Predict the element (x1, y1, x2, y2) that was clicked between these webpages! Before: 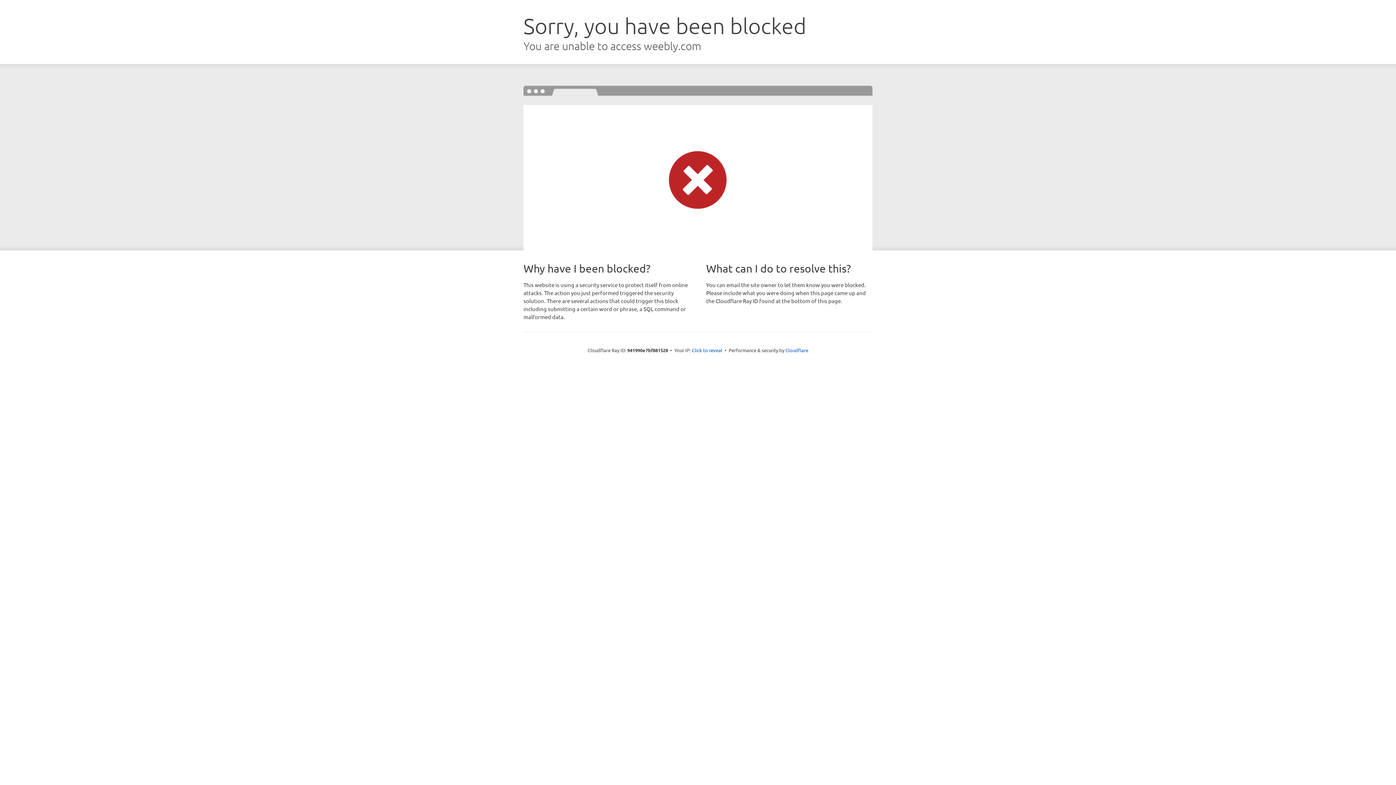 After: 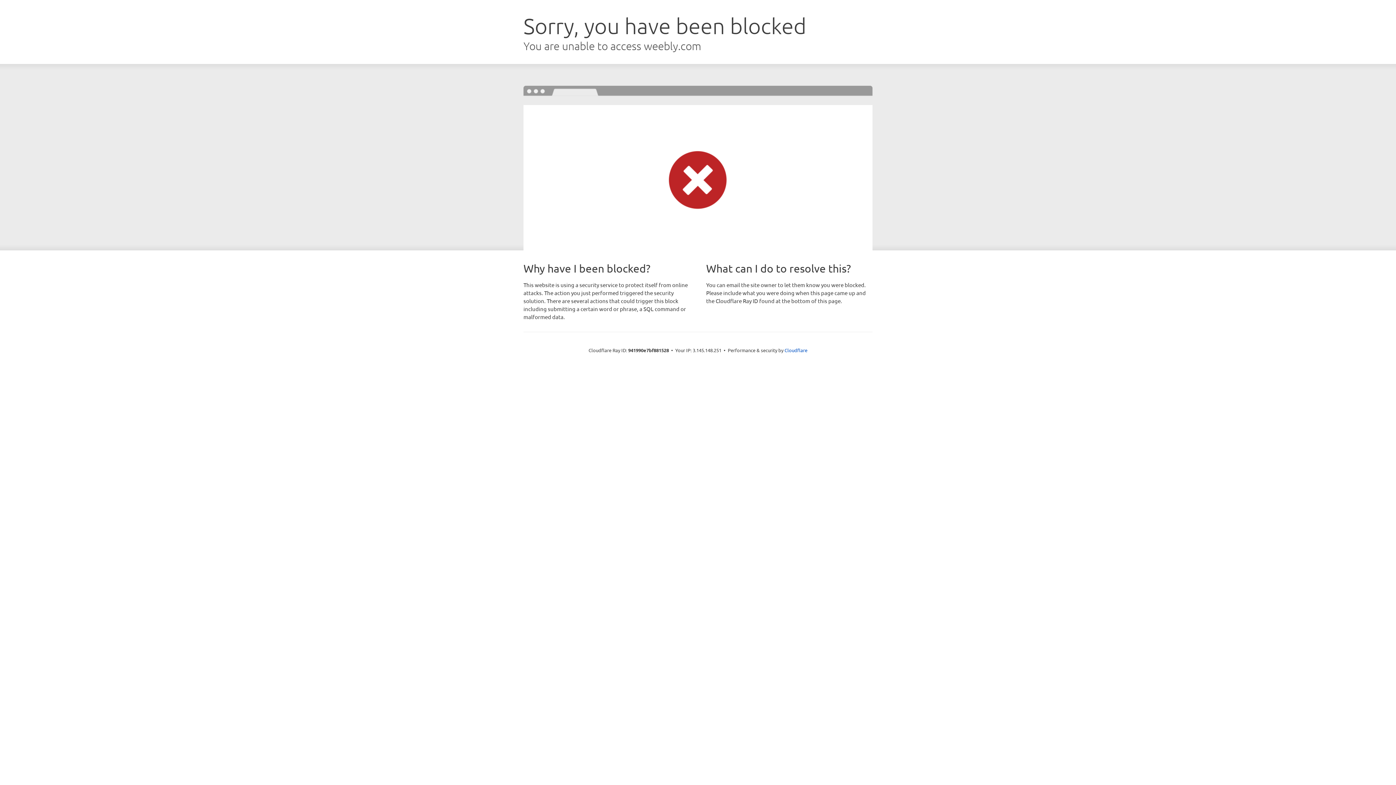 Action: label: Click to reveal bbox: (692, 346, 722, 353)